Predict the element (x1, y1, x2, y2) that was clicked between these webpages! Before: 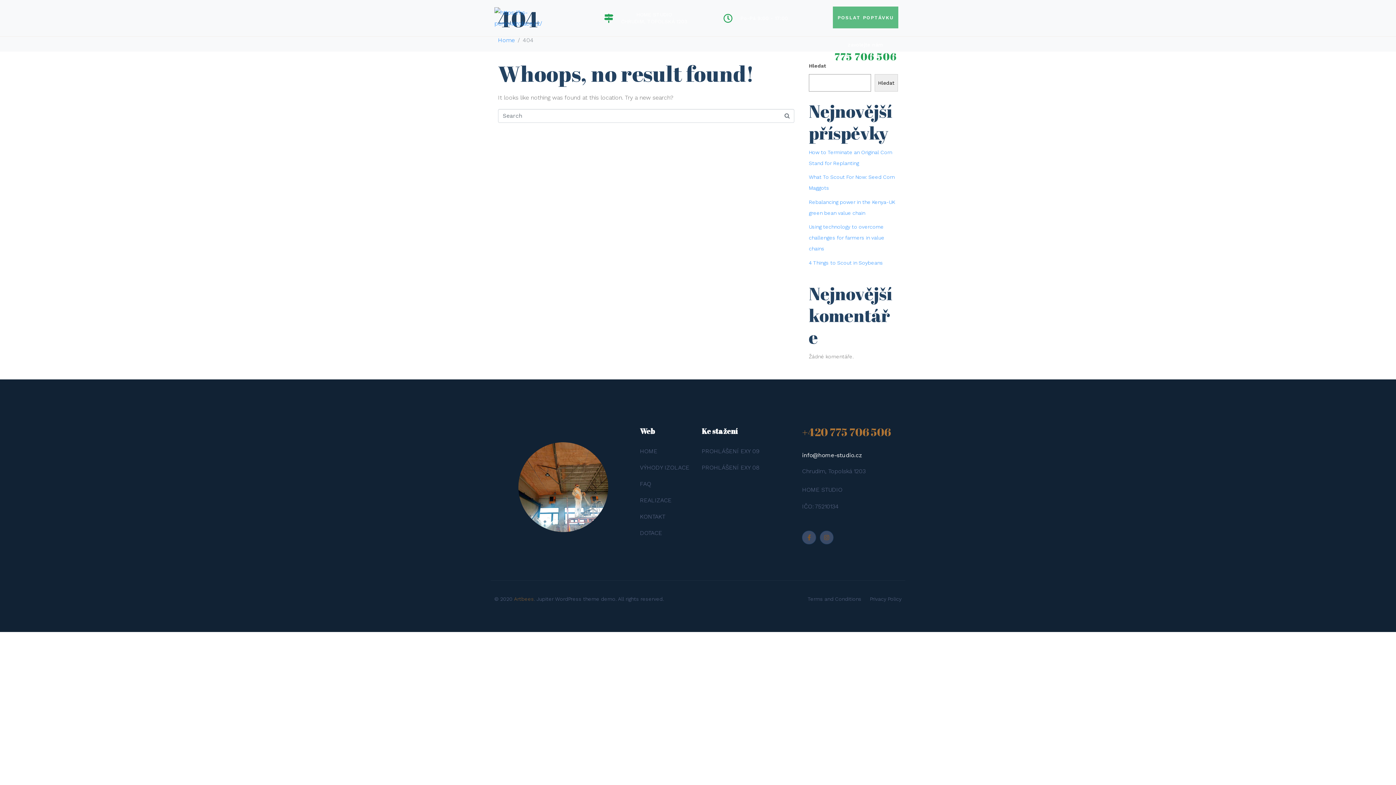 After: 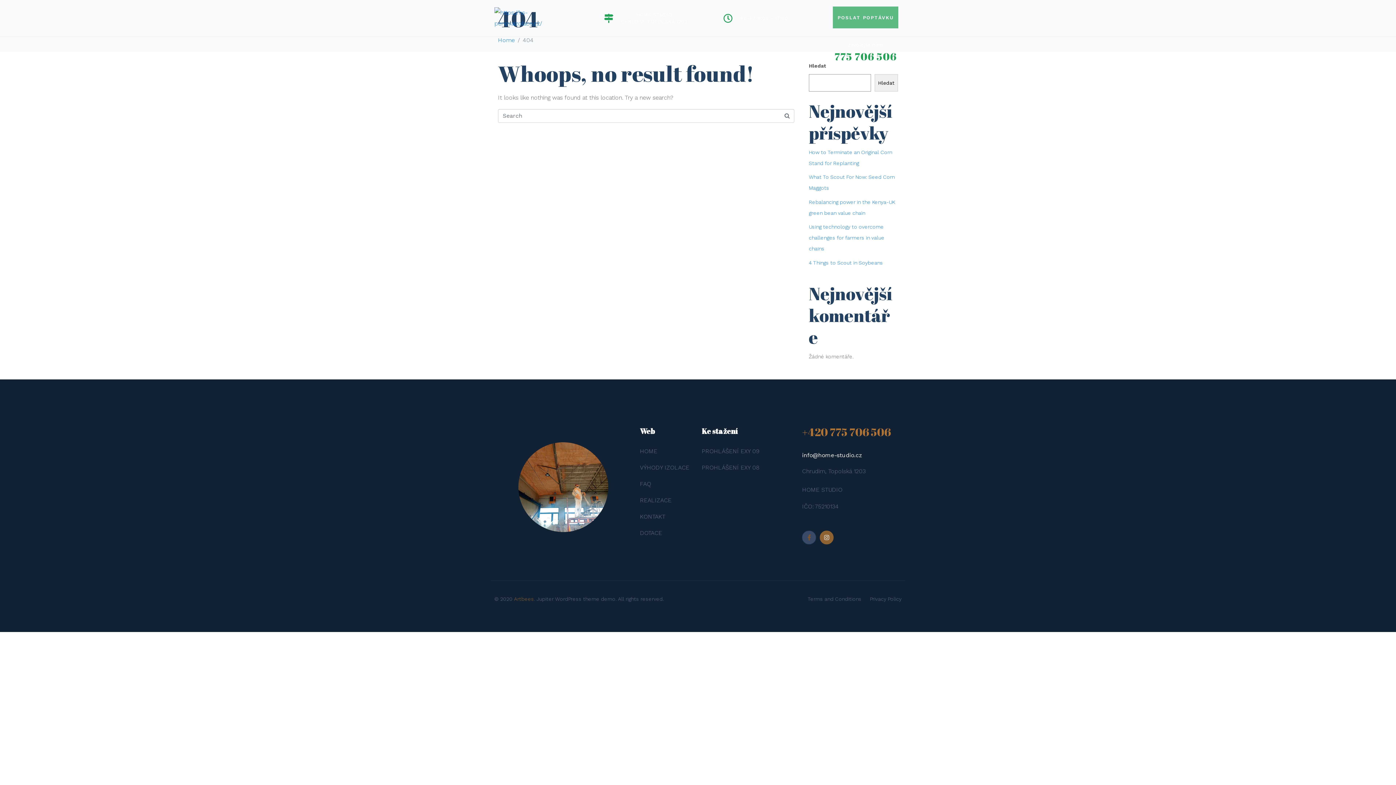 Action: label: Instagram bbox: (819, 530, 833, 544)